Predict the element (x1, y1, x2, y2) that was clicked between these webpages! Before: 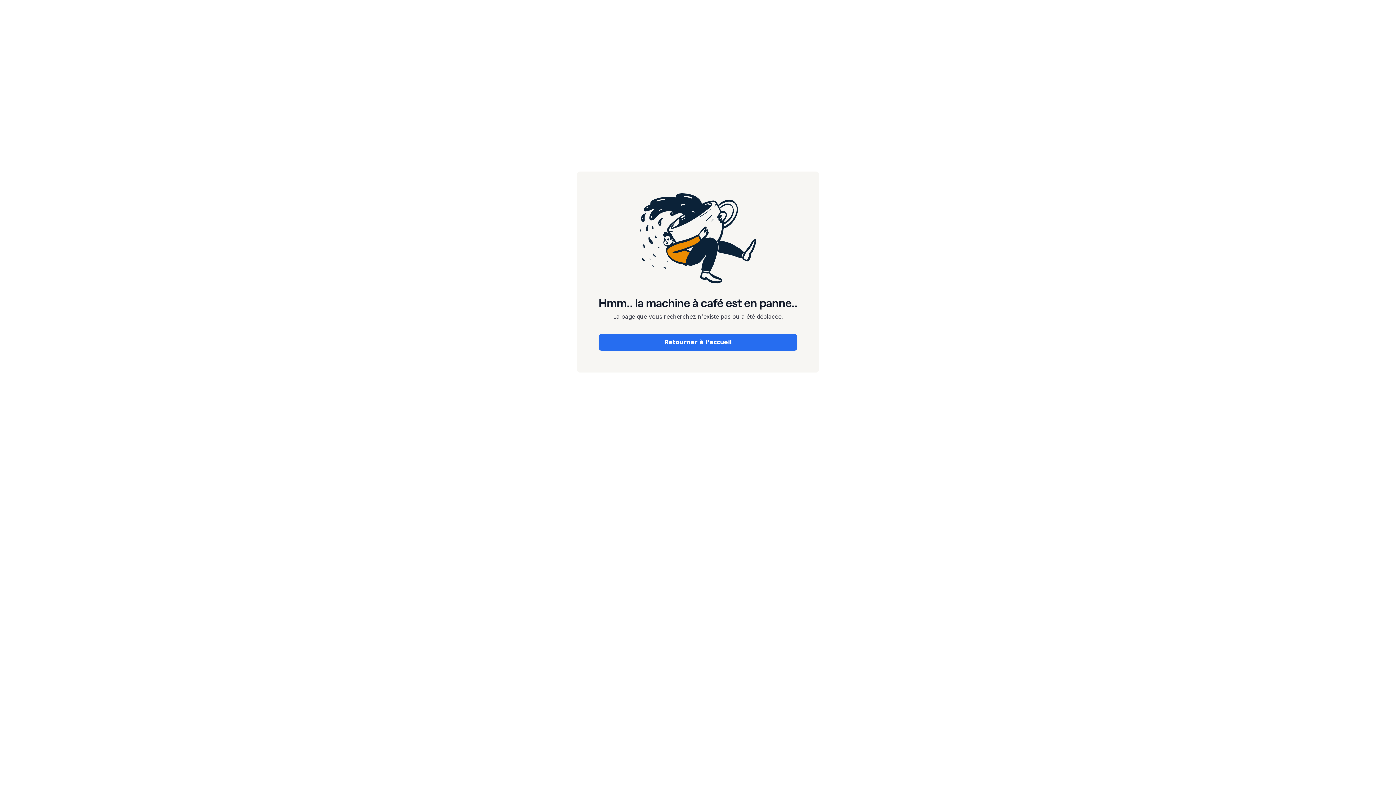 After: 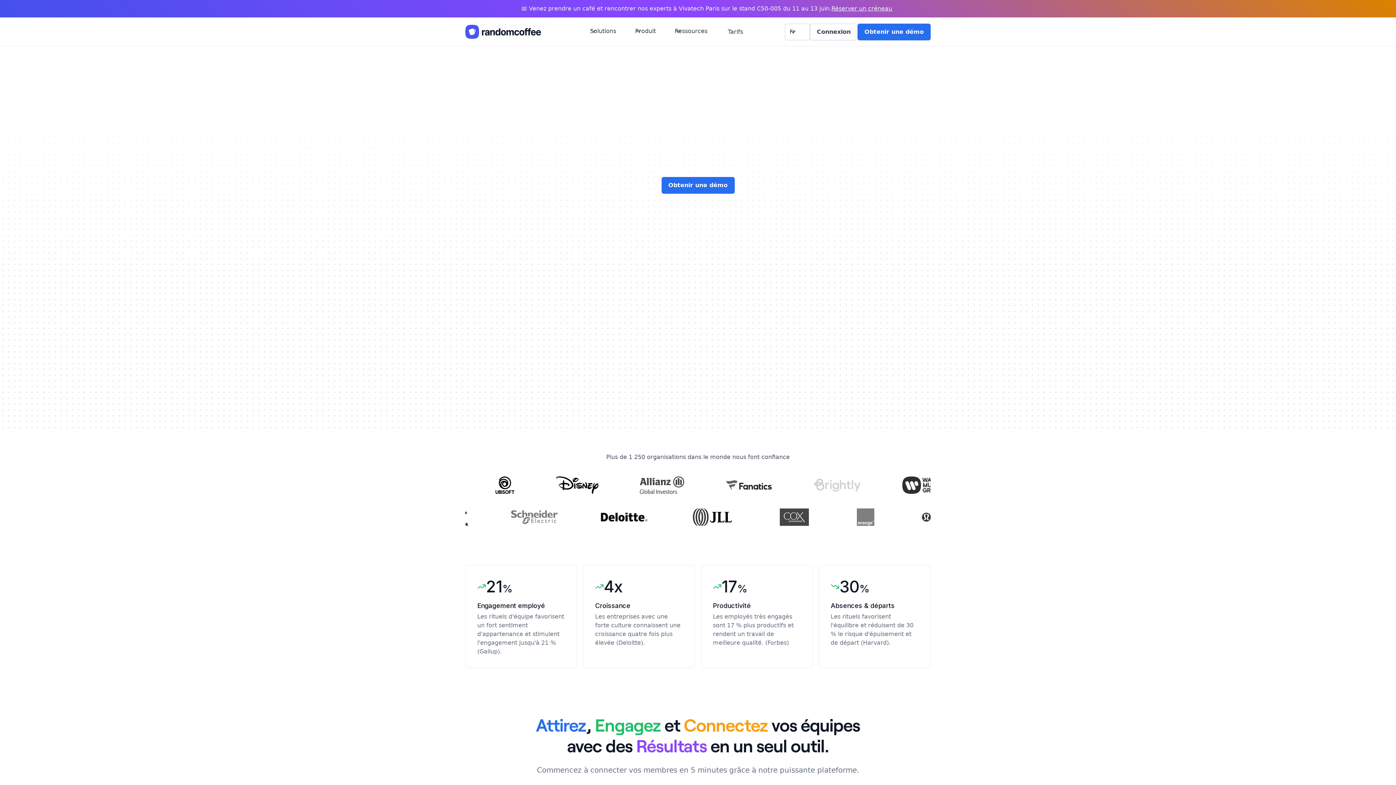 Action: label: Retourner à l'accueil bbox: (598, 334, 797, 350)